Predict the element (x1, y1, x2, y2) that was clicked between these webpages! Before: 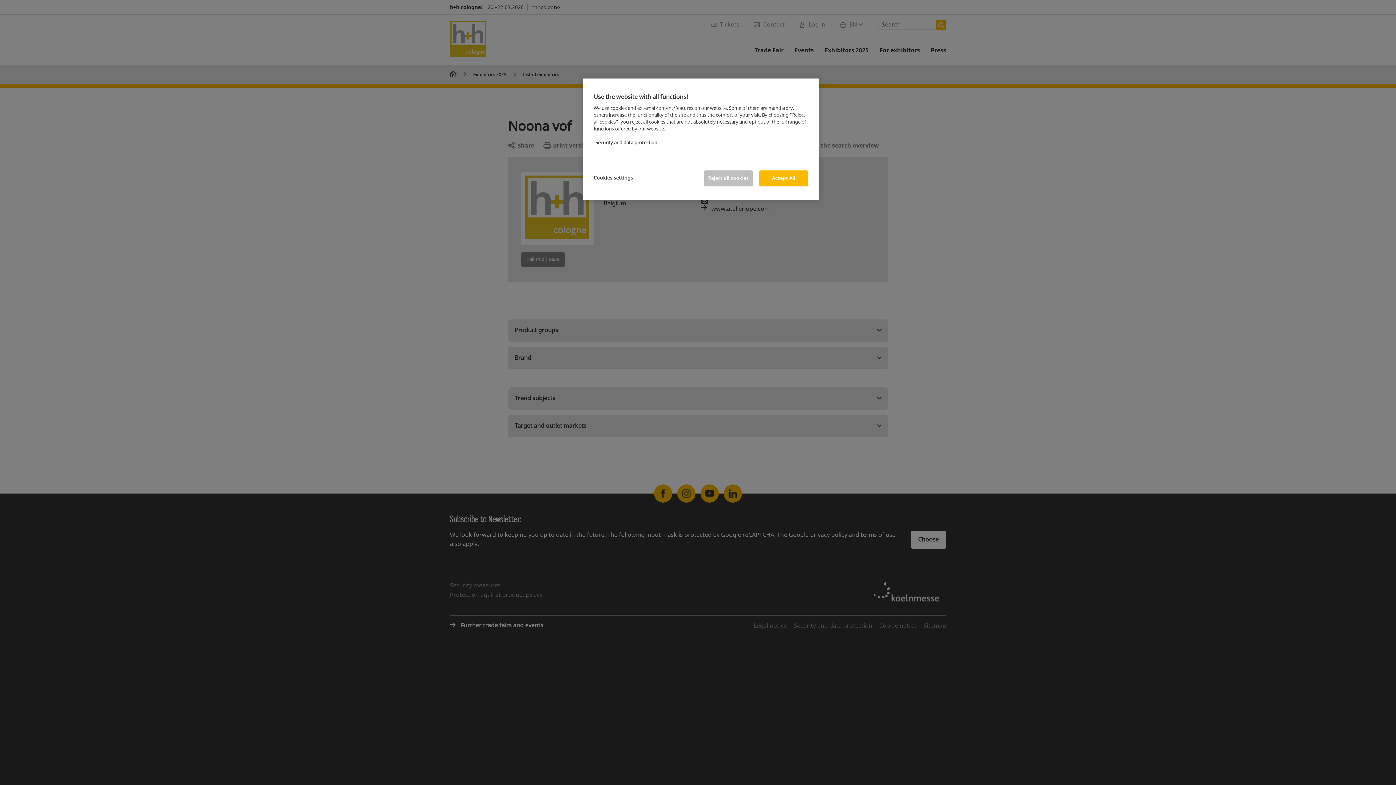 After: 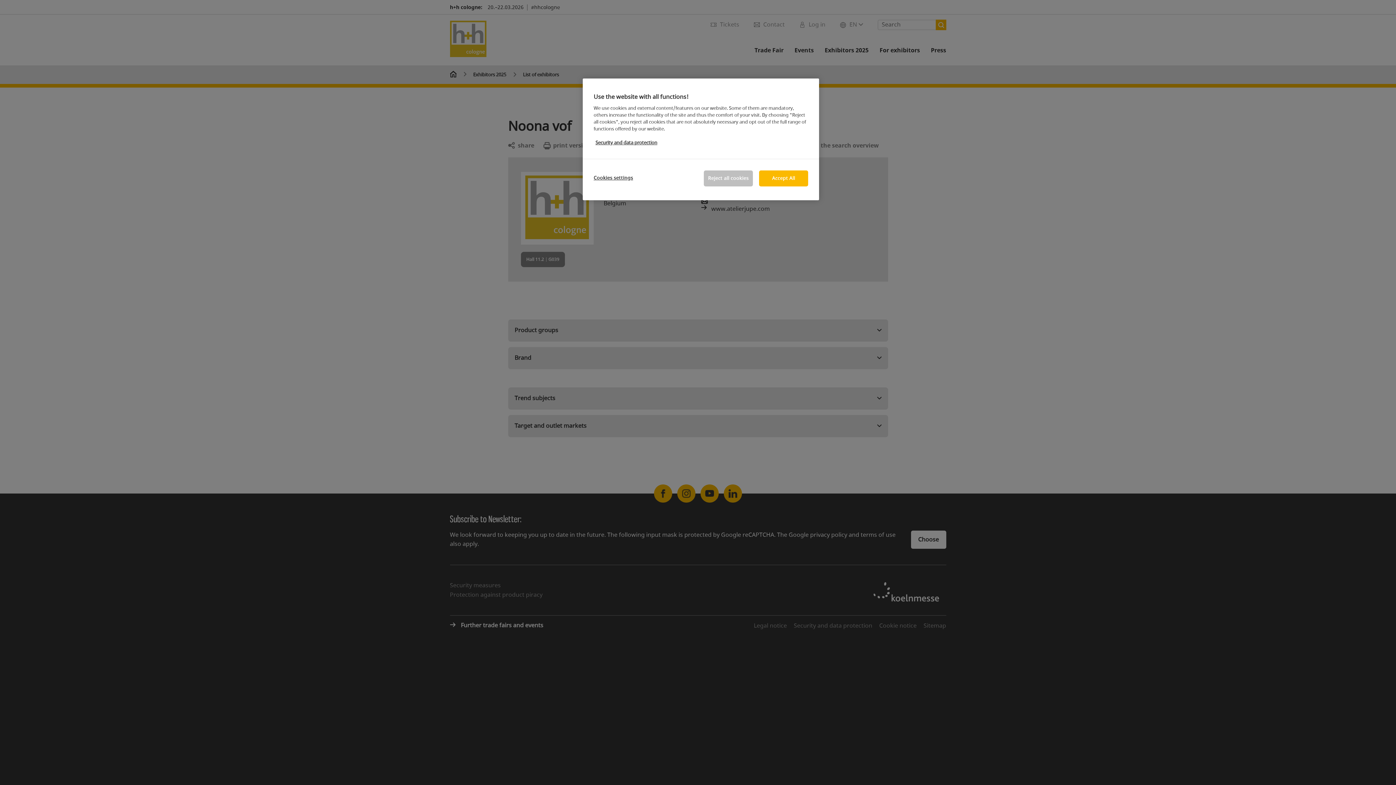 Action: bbox: (595, 139, 657, 146) label: More information about your privacy, opens in a new tab